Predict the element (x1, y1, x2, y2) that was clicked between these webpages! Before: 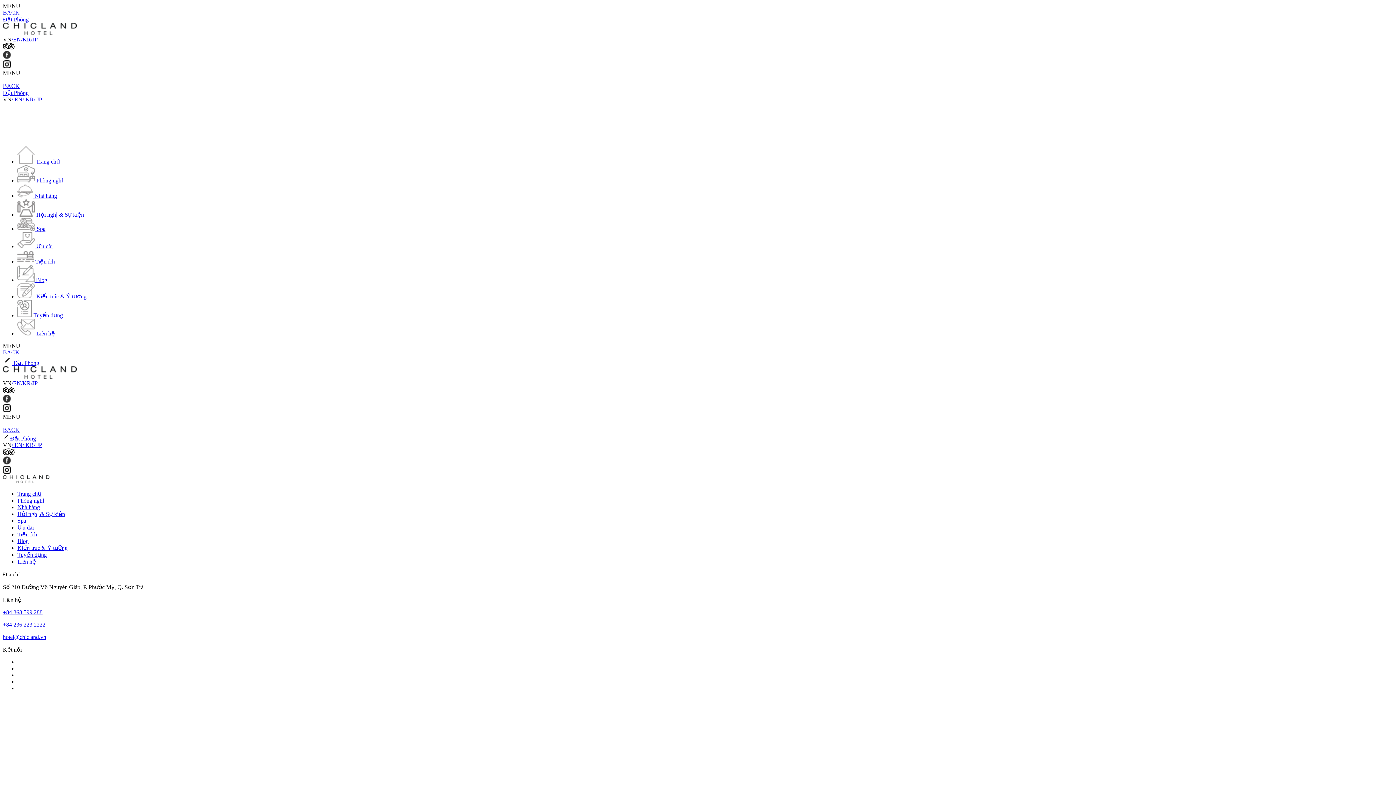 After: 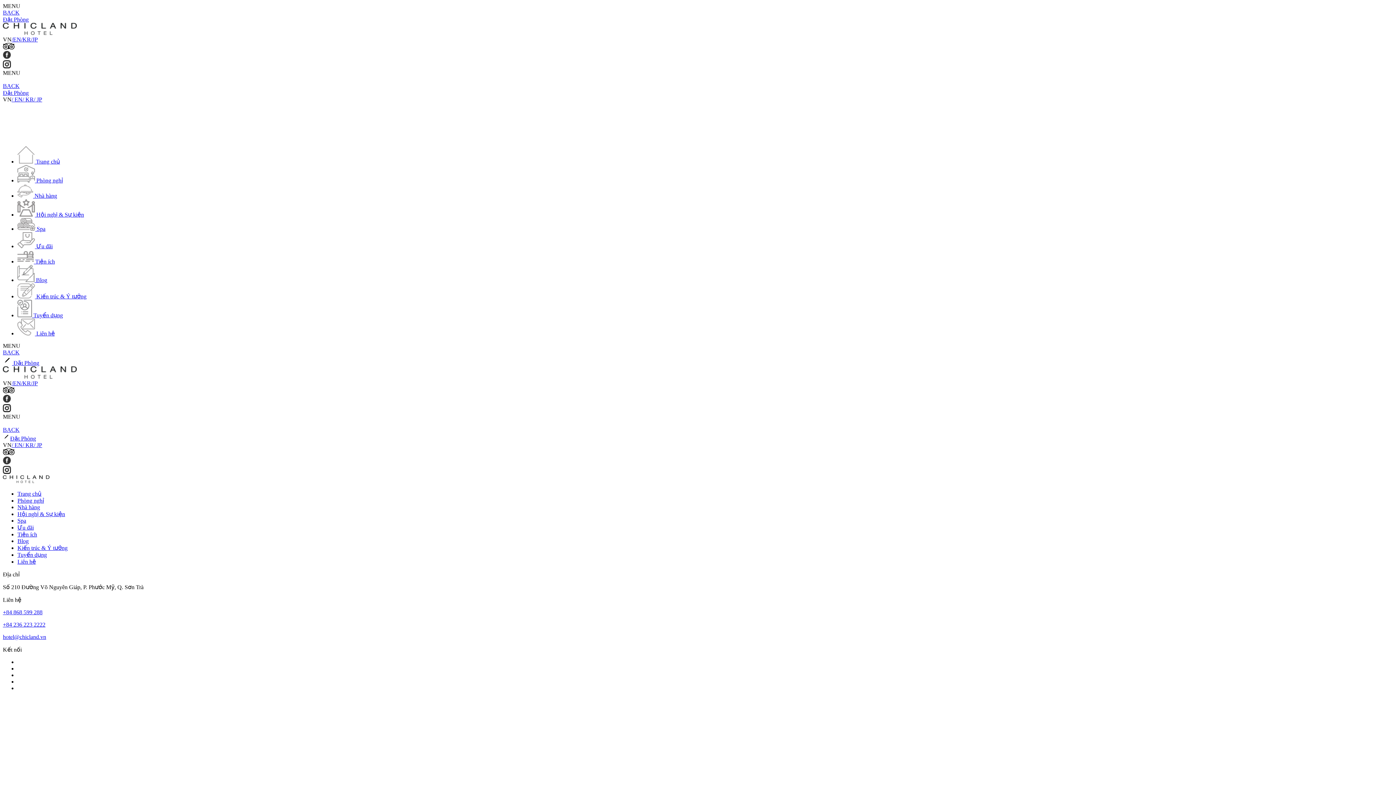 Action: bbox: (17, 177, 62, 183) label:  Phòng nghỉ